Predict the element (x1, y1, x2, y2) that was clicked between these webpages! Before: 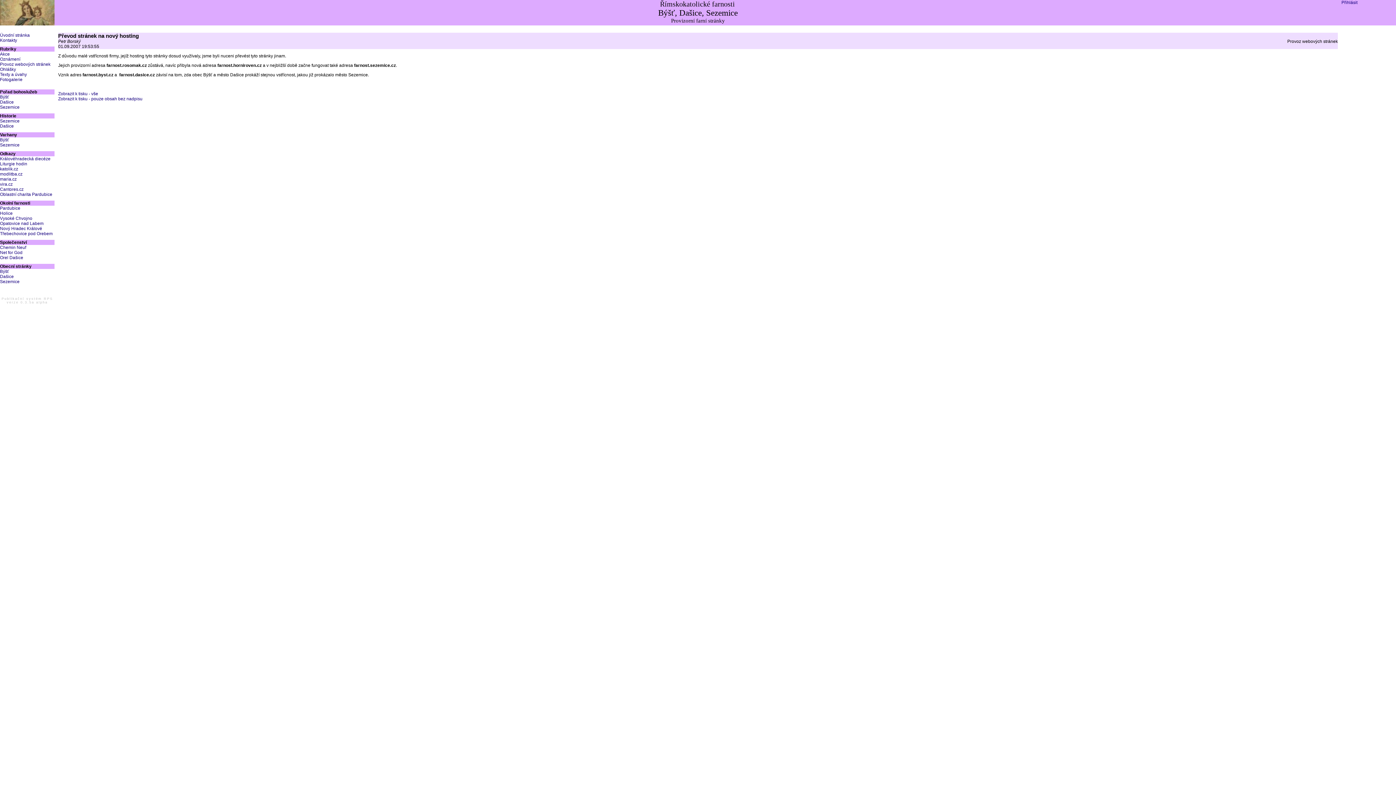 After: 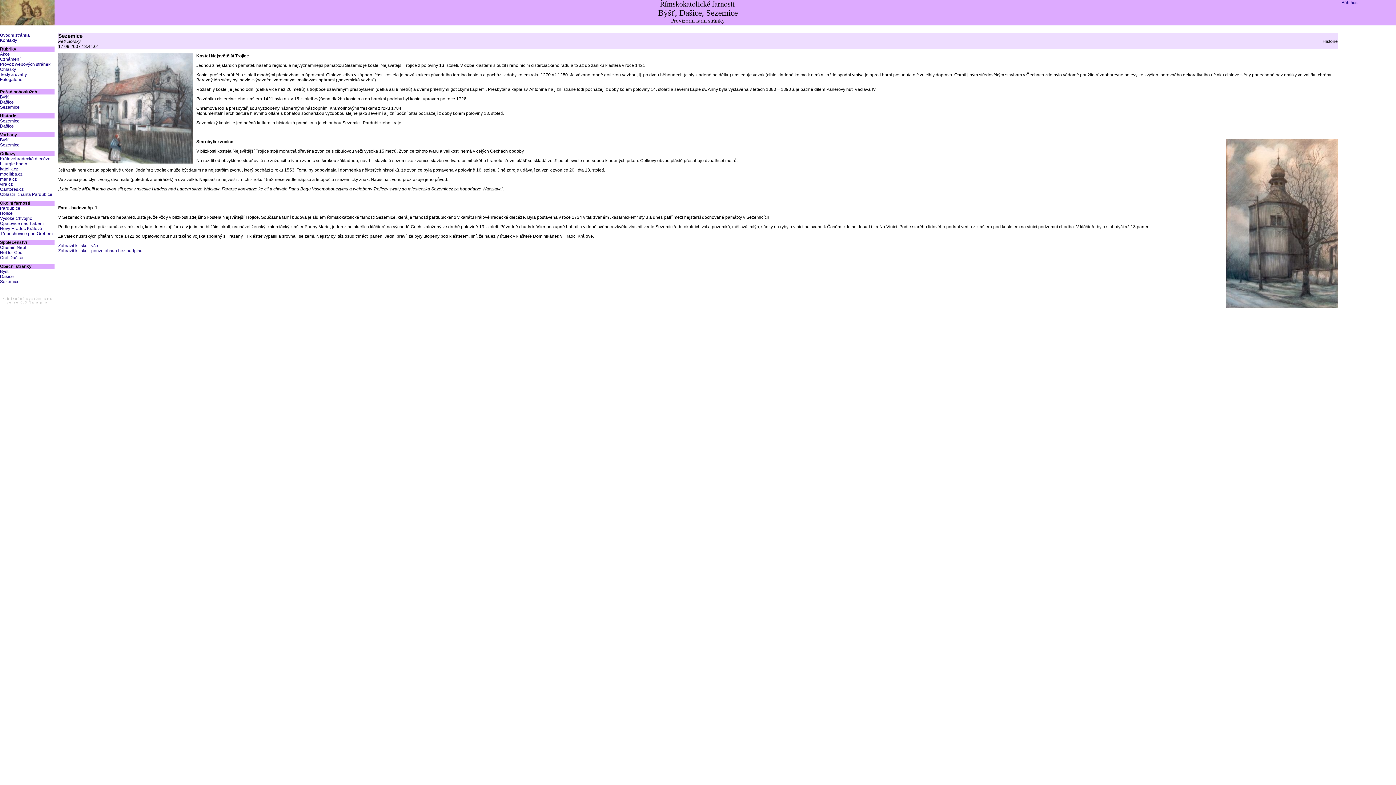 Action: bbox: (0, 118, 19, 123) label: Sezemice